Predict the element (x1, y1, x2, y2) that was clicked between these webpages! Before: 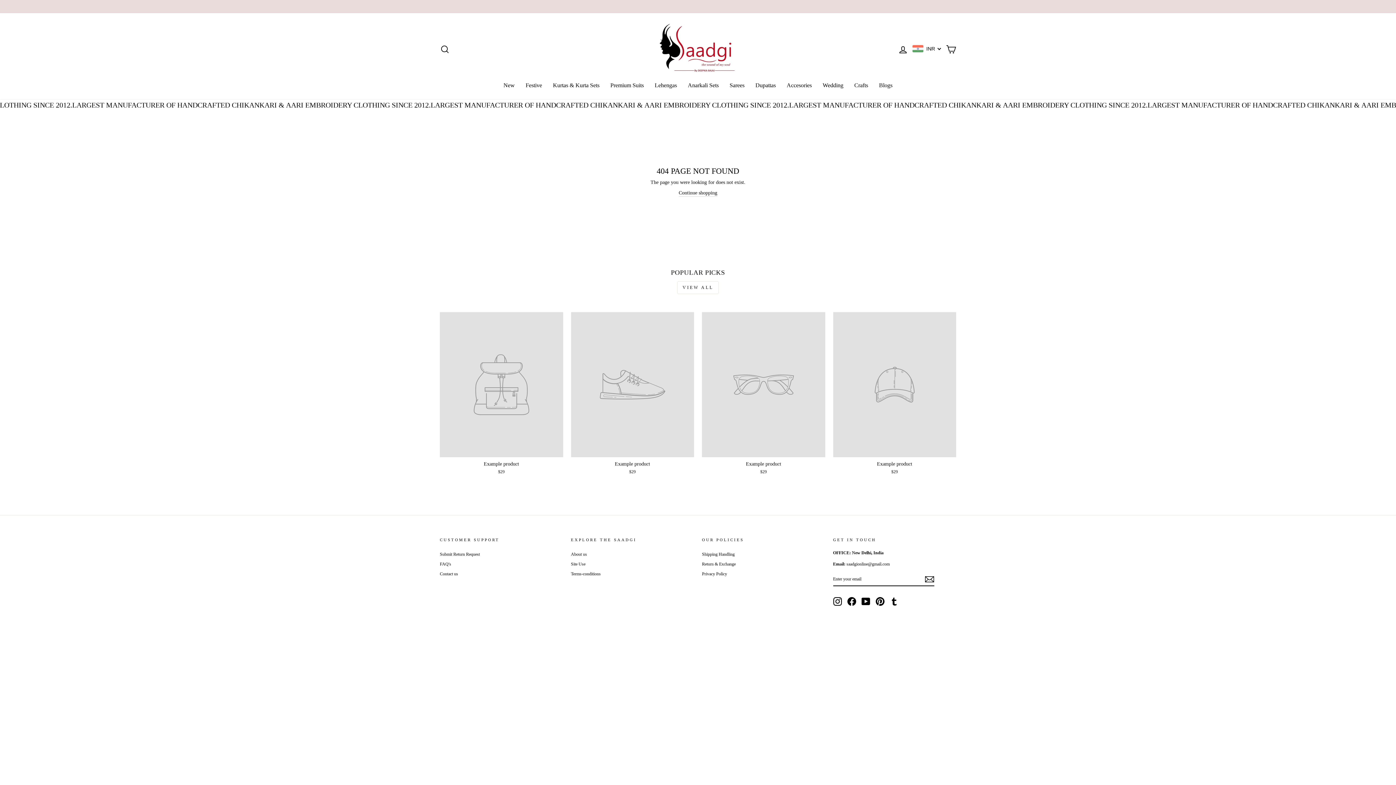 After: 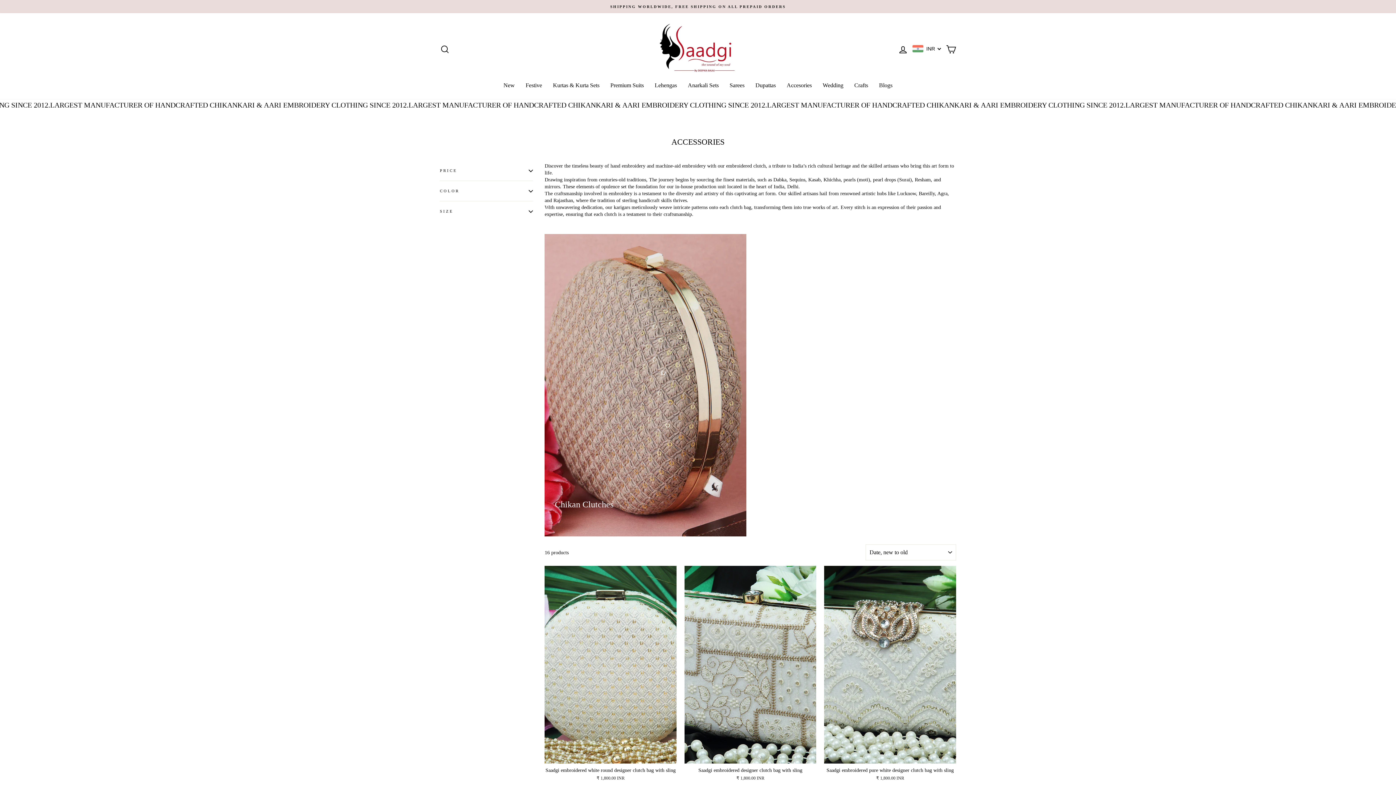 Action: label: Accesories bbox: (781, 78, 817, 92)